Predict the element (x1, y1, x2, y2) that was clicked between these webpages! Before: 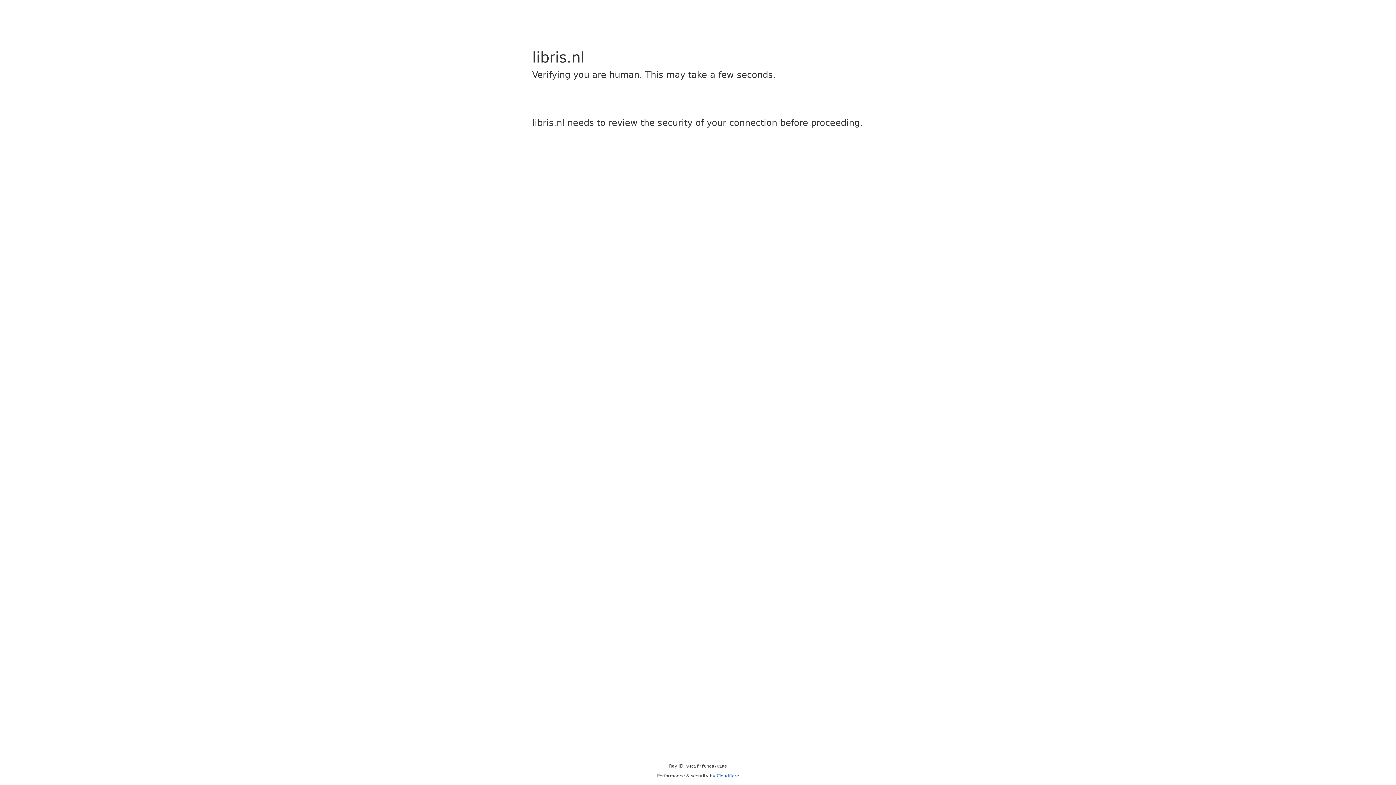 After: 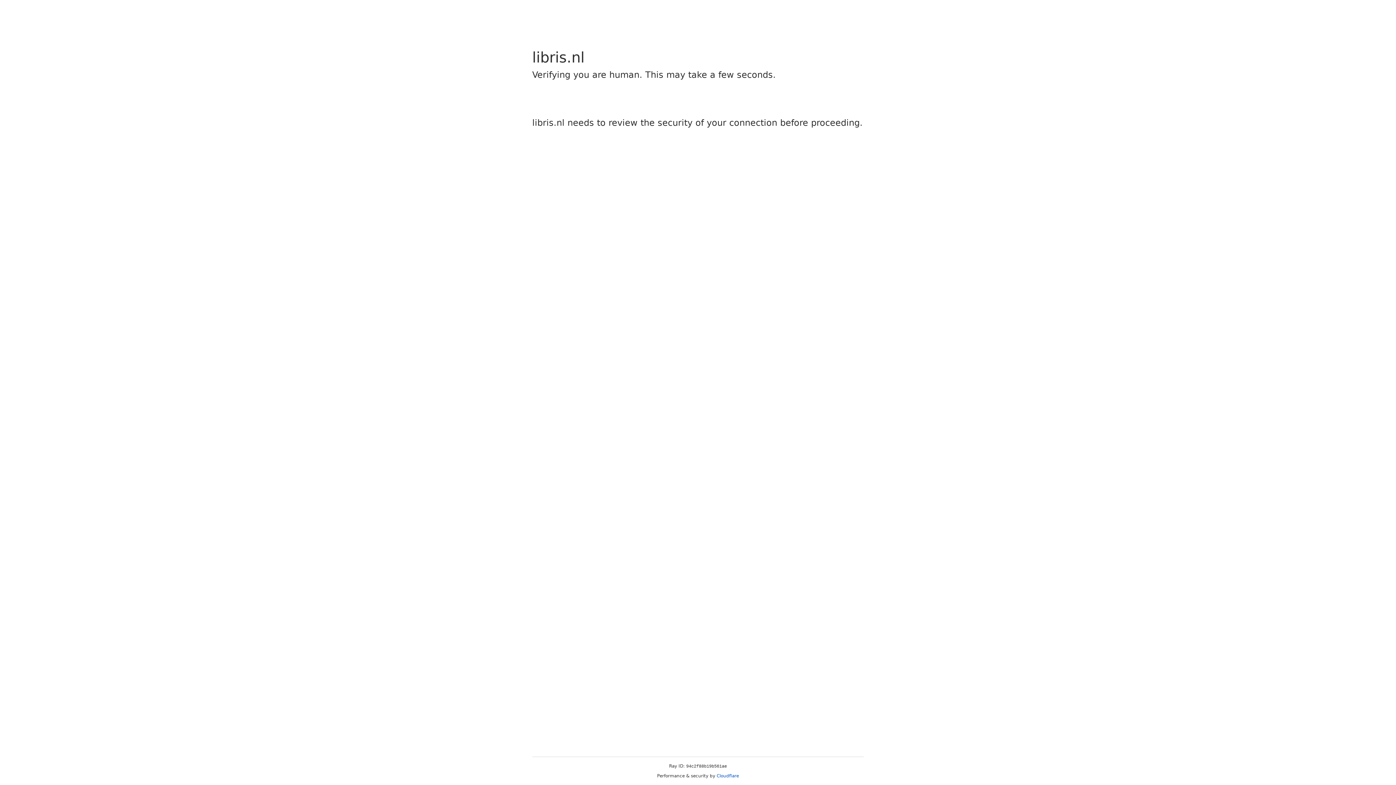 Action: bbox: (716, 773, 739, 778) label: Cloudflare